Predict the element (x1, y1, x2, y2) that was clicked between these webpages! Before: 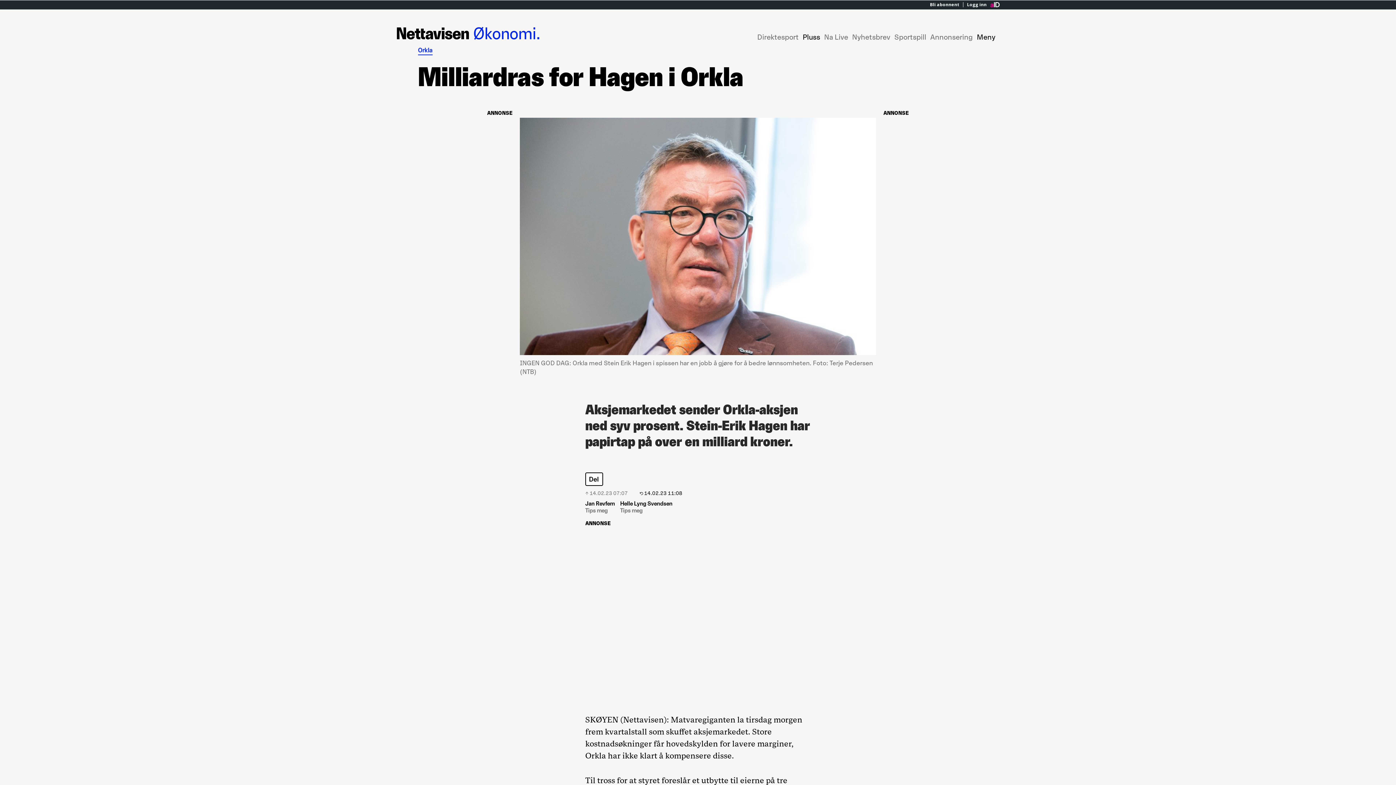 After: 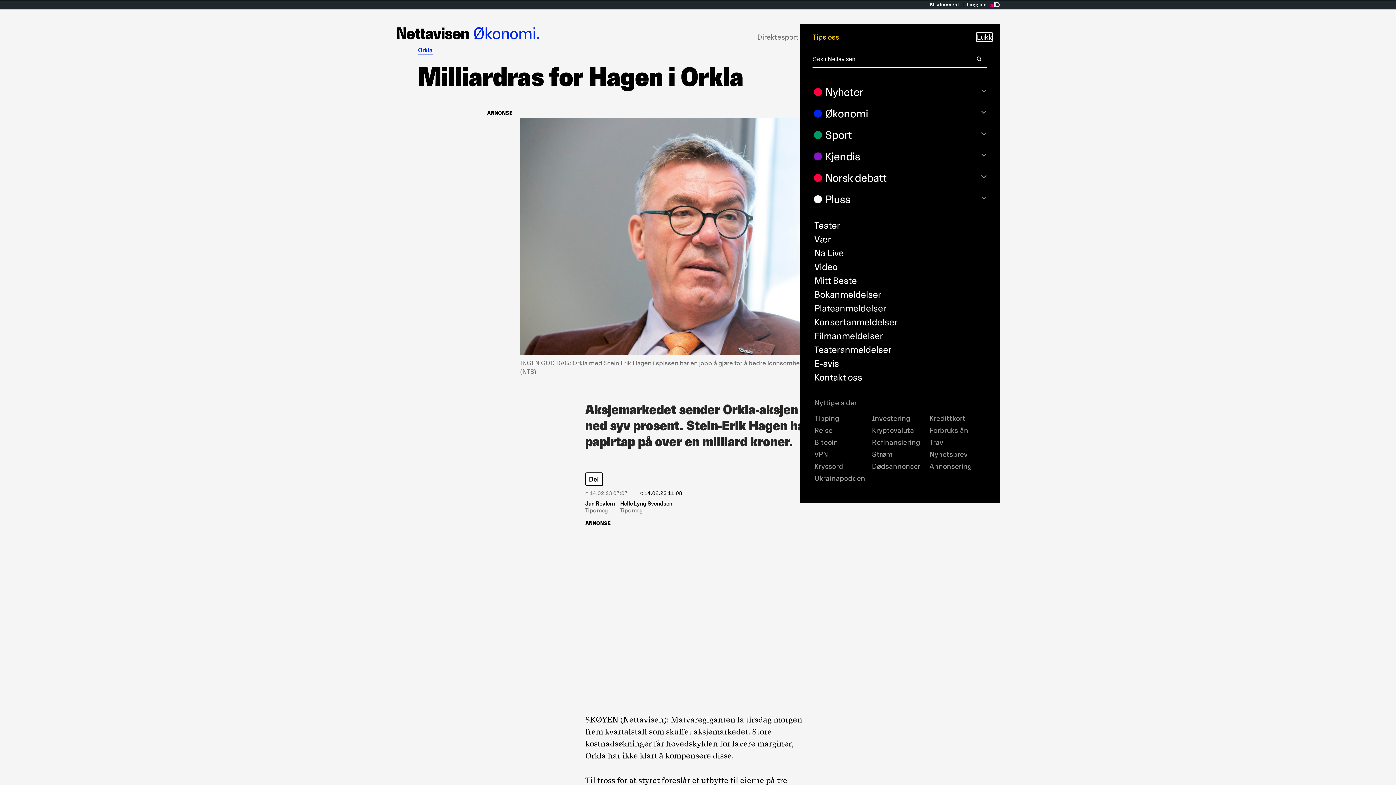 Action: bbox: (977, 32, 995, 41) label: Meny